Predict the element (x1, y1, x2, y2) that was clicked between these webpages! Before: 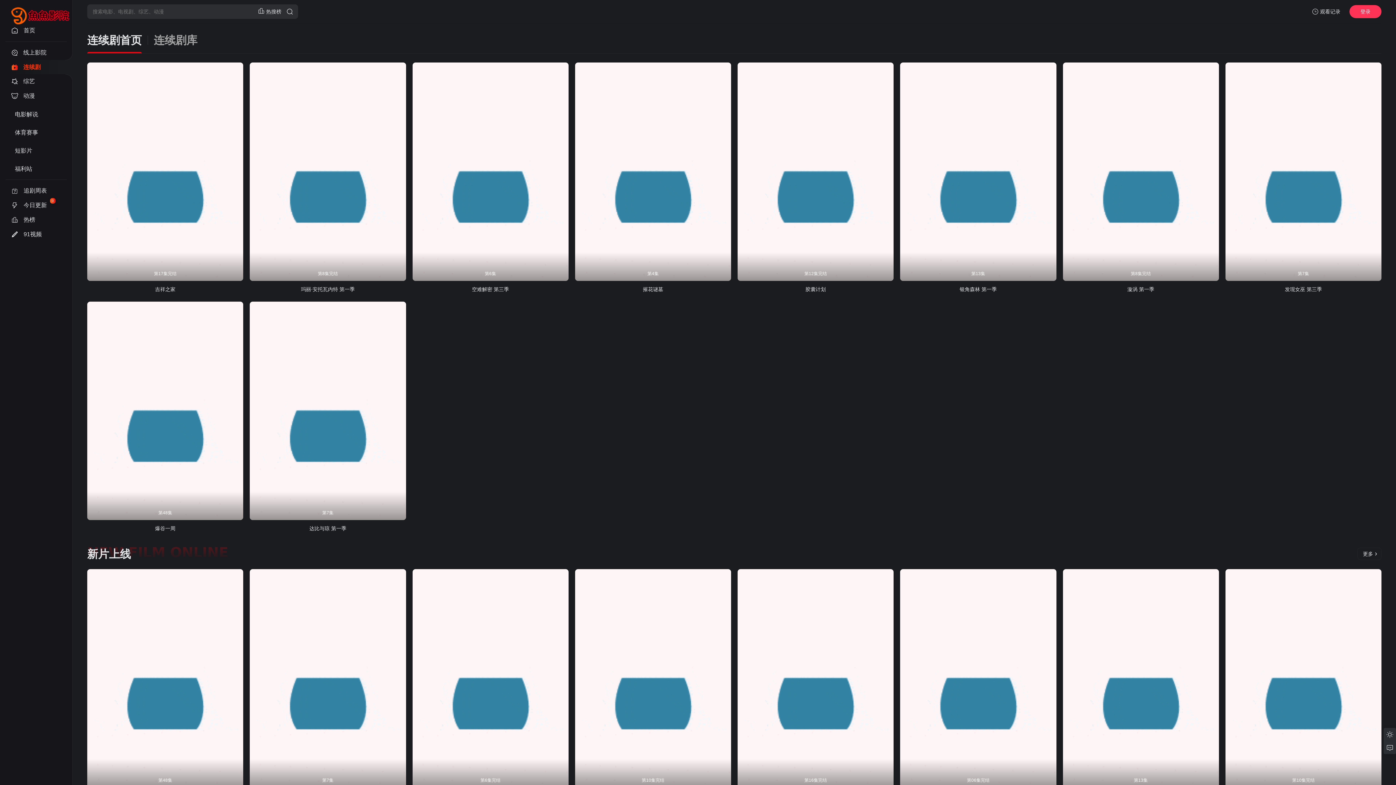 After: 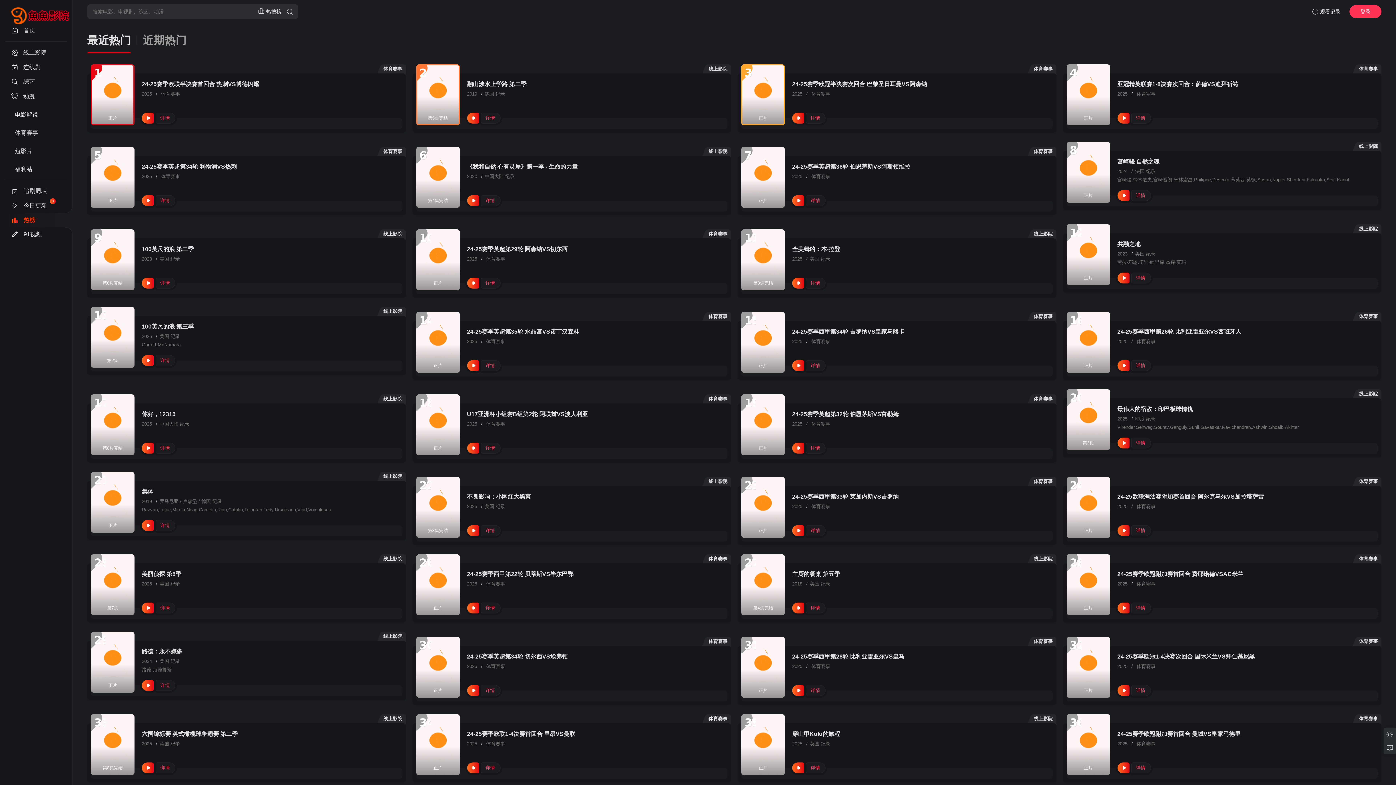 Action: bbox: (11, 212, 61, 227) label: 热榜